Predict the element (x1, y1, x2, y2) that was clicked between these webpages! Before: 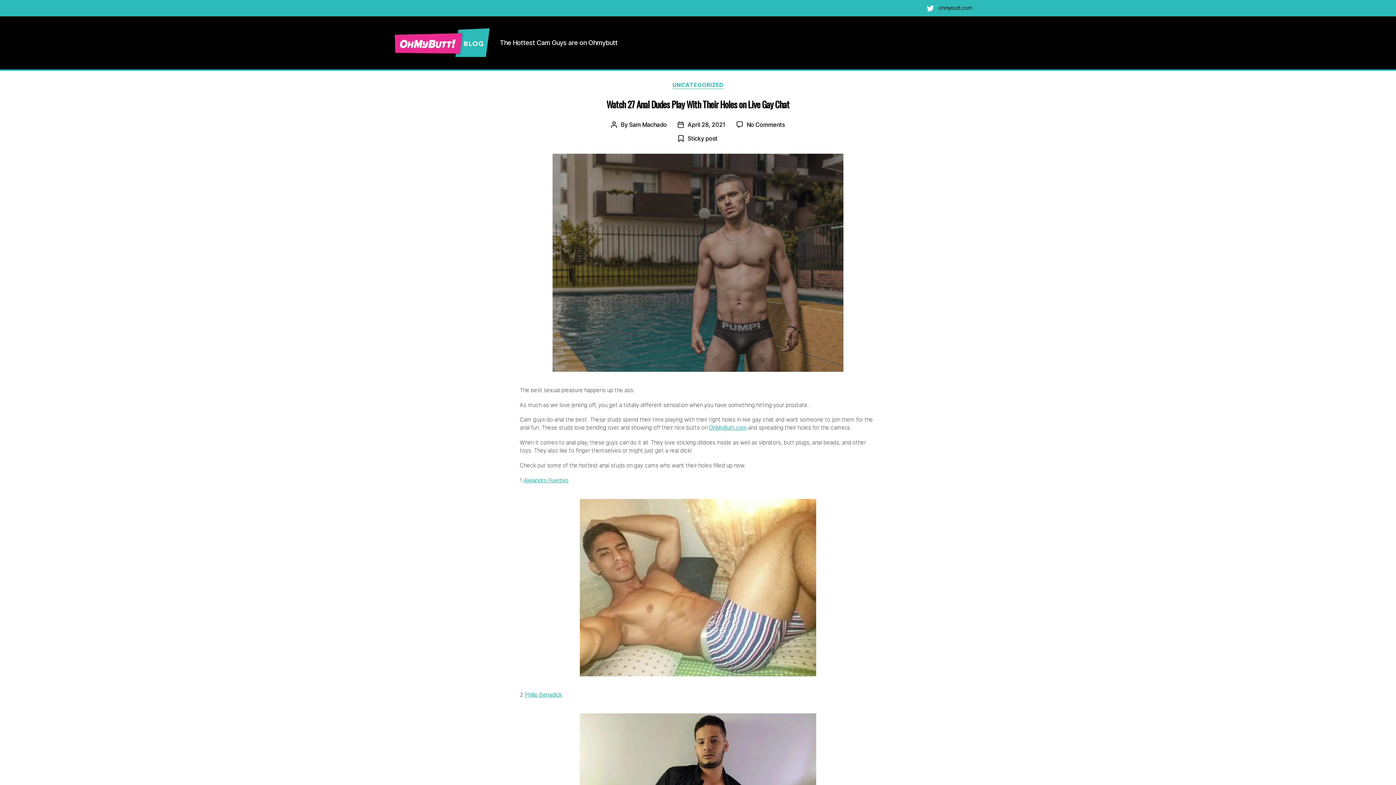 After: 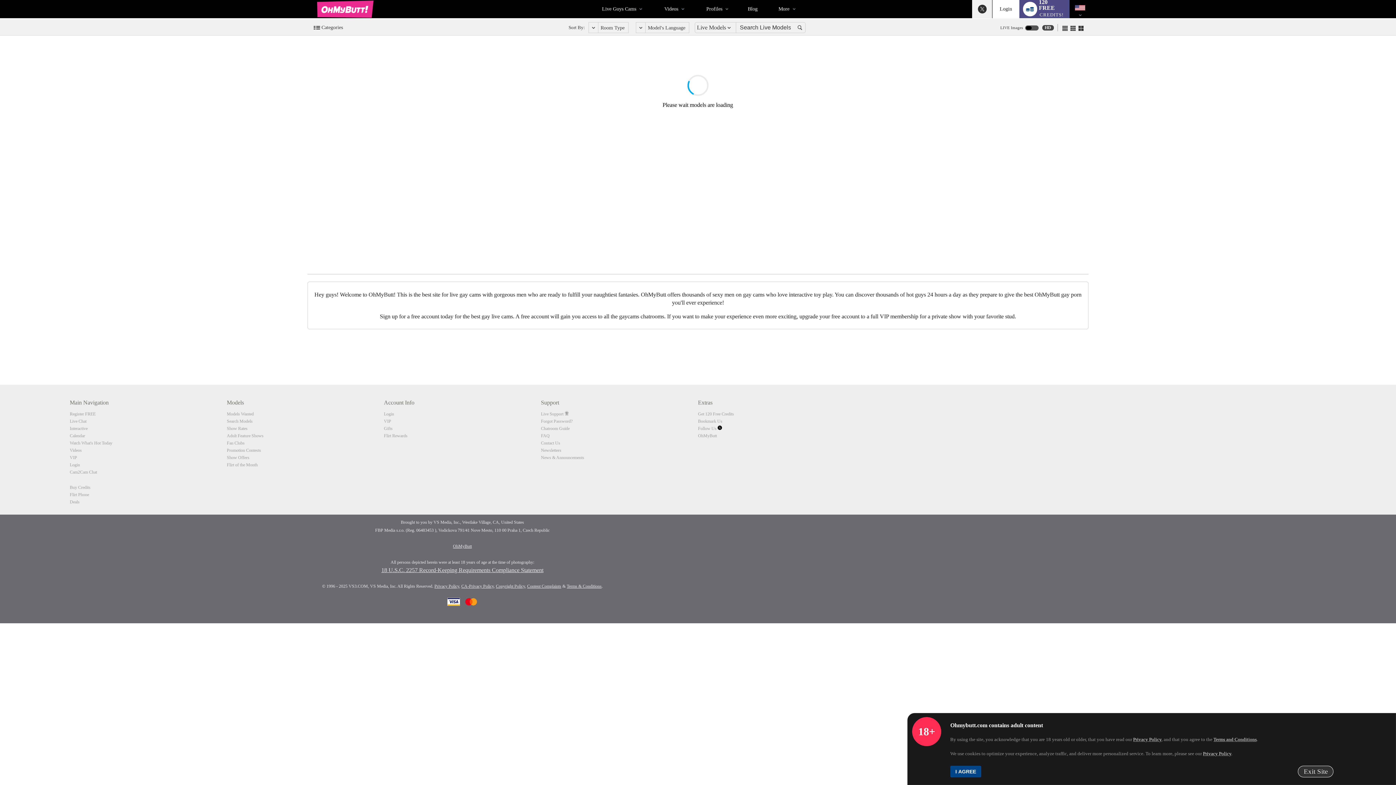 Action: bbox: (709, 424, 746, 431) label: OhMyButt.com